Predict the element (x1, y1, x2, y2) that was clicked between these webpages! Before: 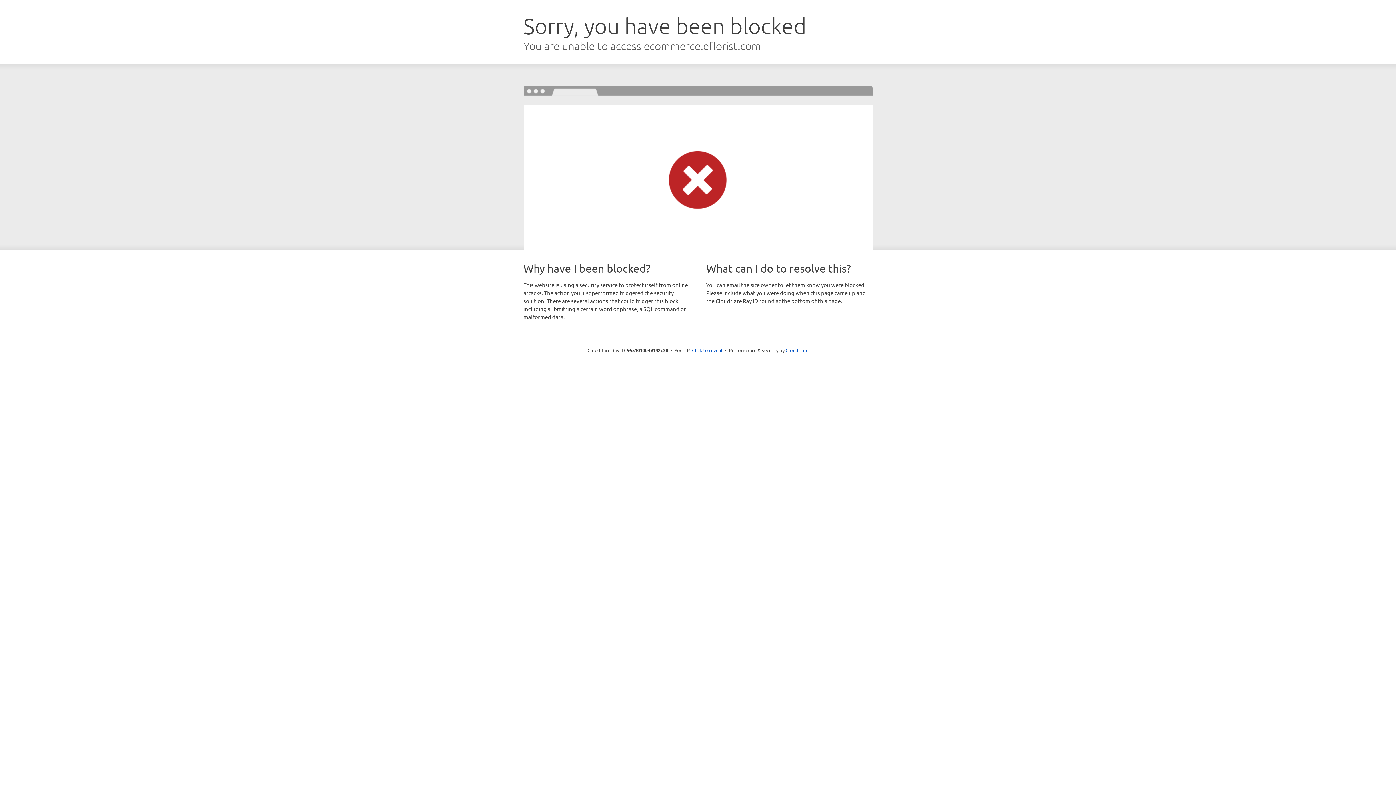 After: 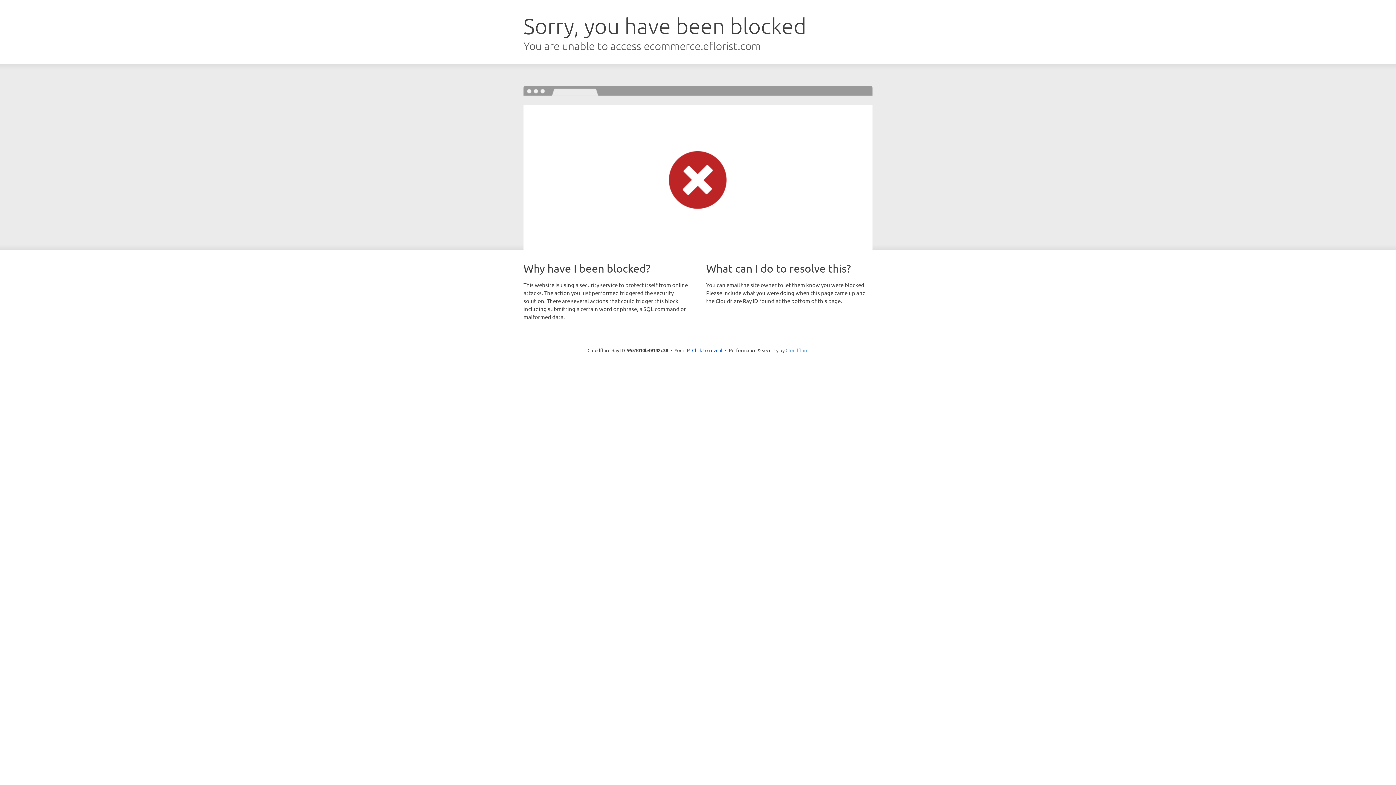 Action: label: Cloudflare bbox: (785, 347, 808, 353)